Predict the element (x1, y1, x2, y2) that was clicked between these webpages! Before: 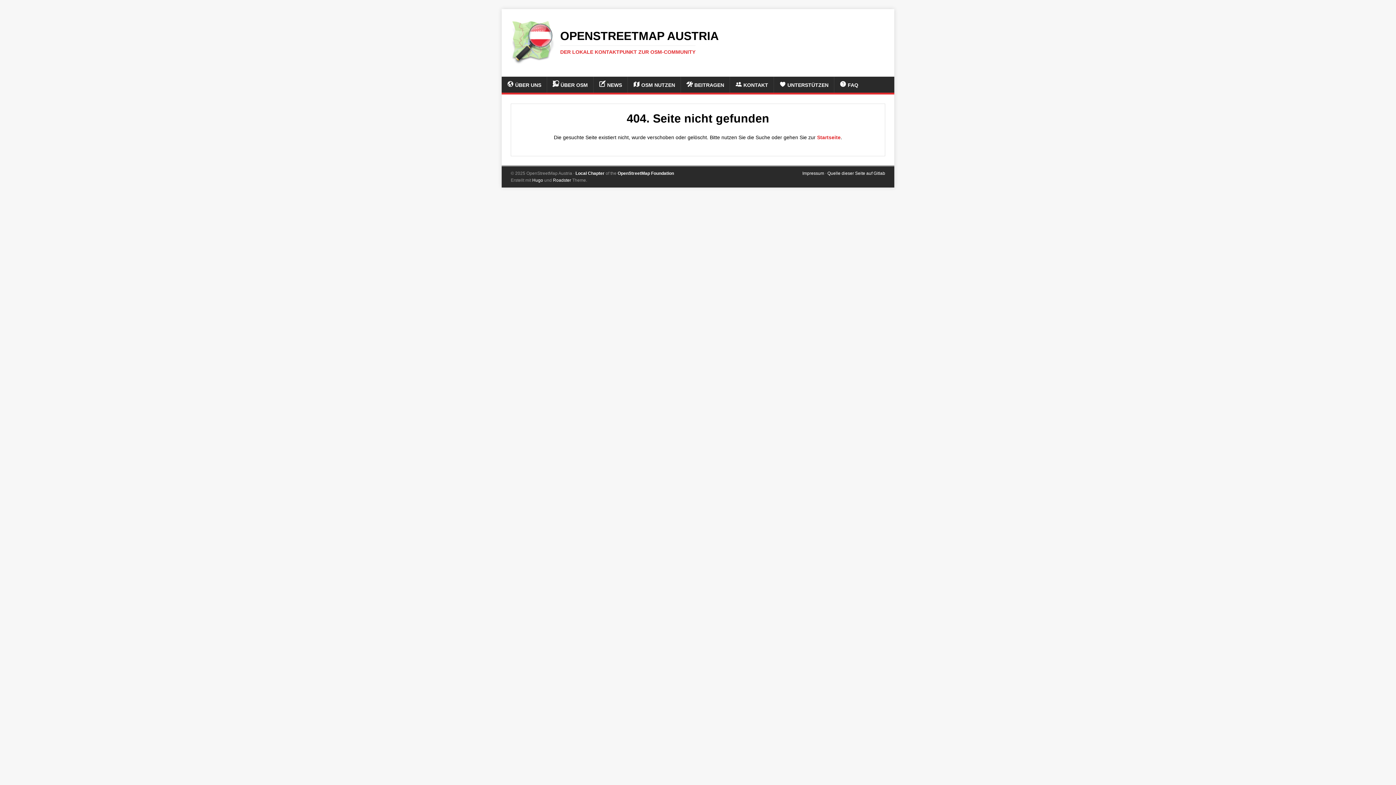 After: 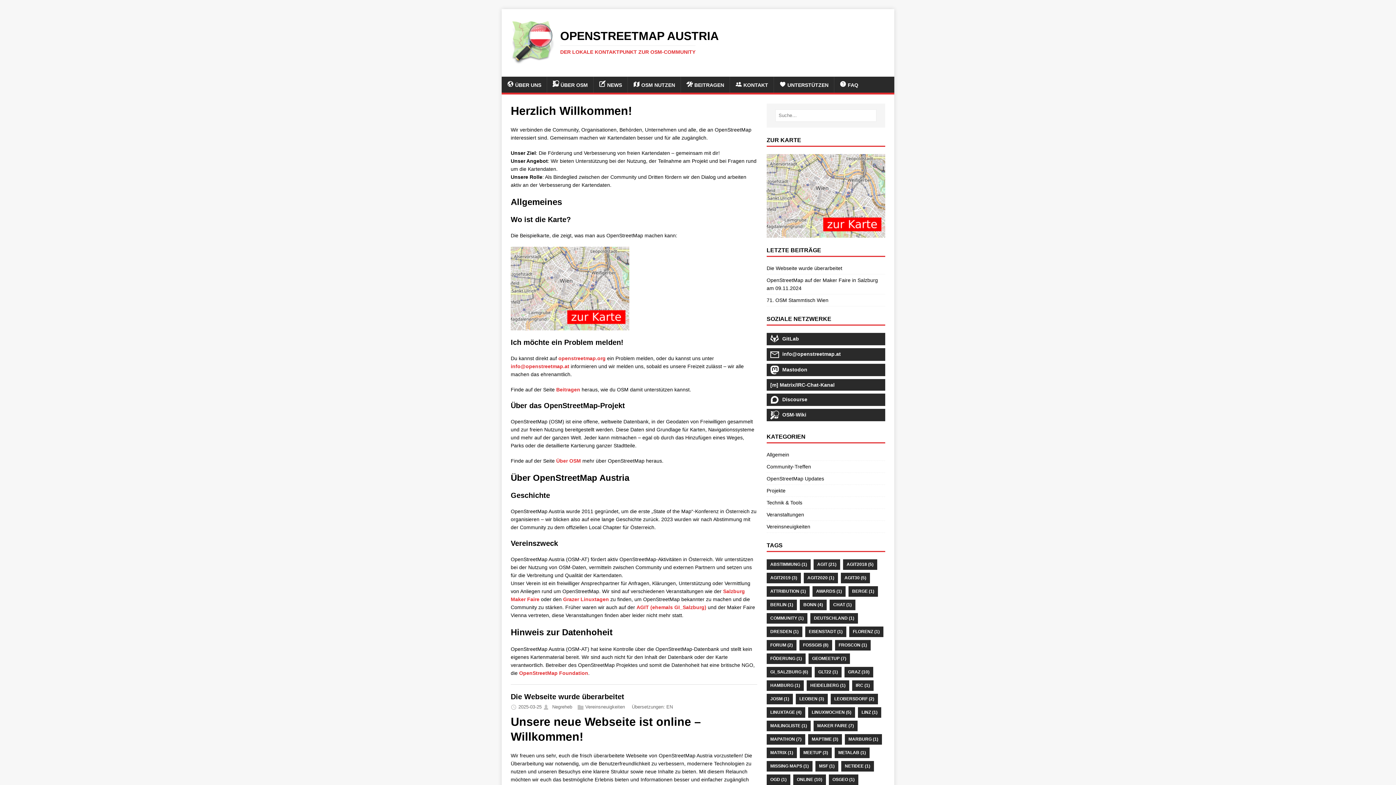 Action: label: OPENSTREETMAP AUSTRIA
DER LOKALE KONTAKTPUNKT ZUR OSM-COMMUNITY bbox: (510, 18, 724, 67)